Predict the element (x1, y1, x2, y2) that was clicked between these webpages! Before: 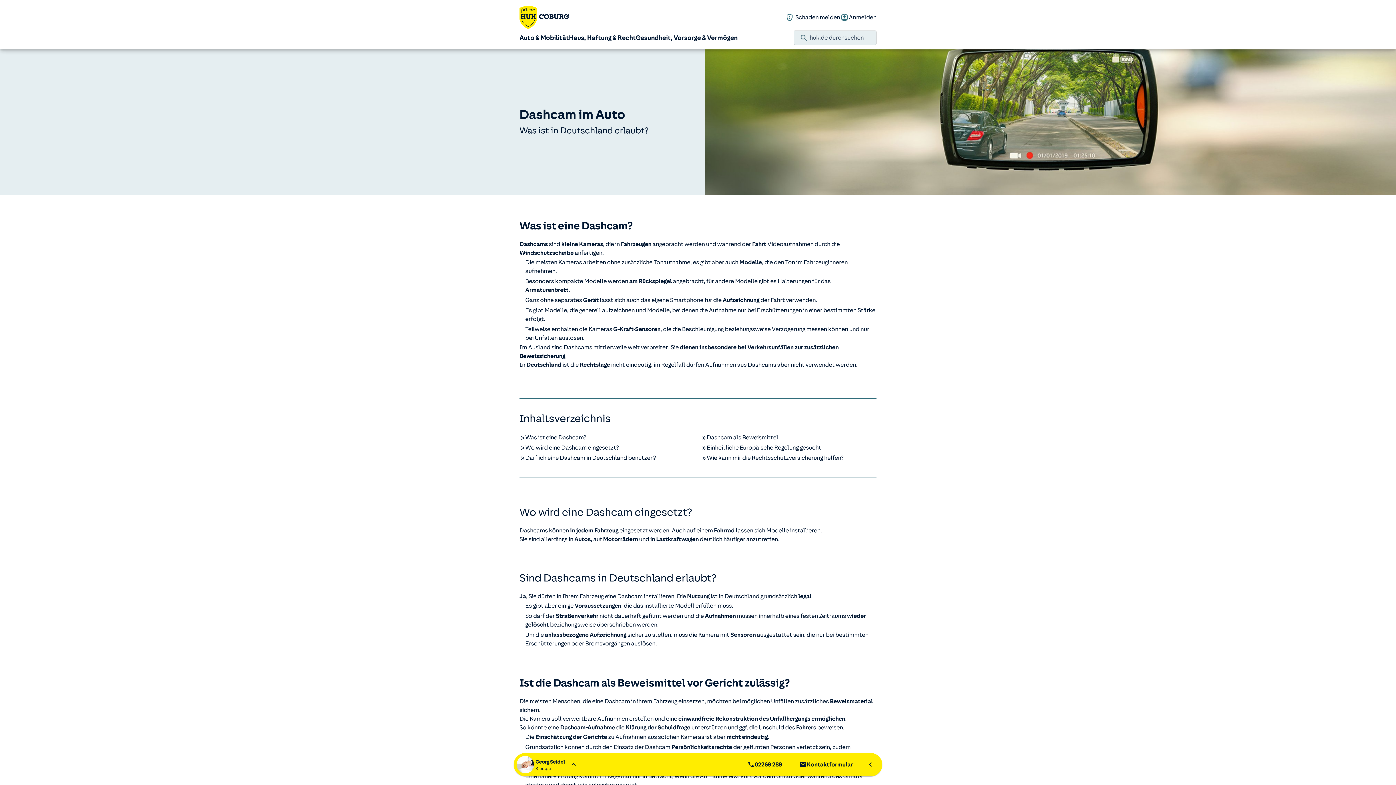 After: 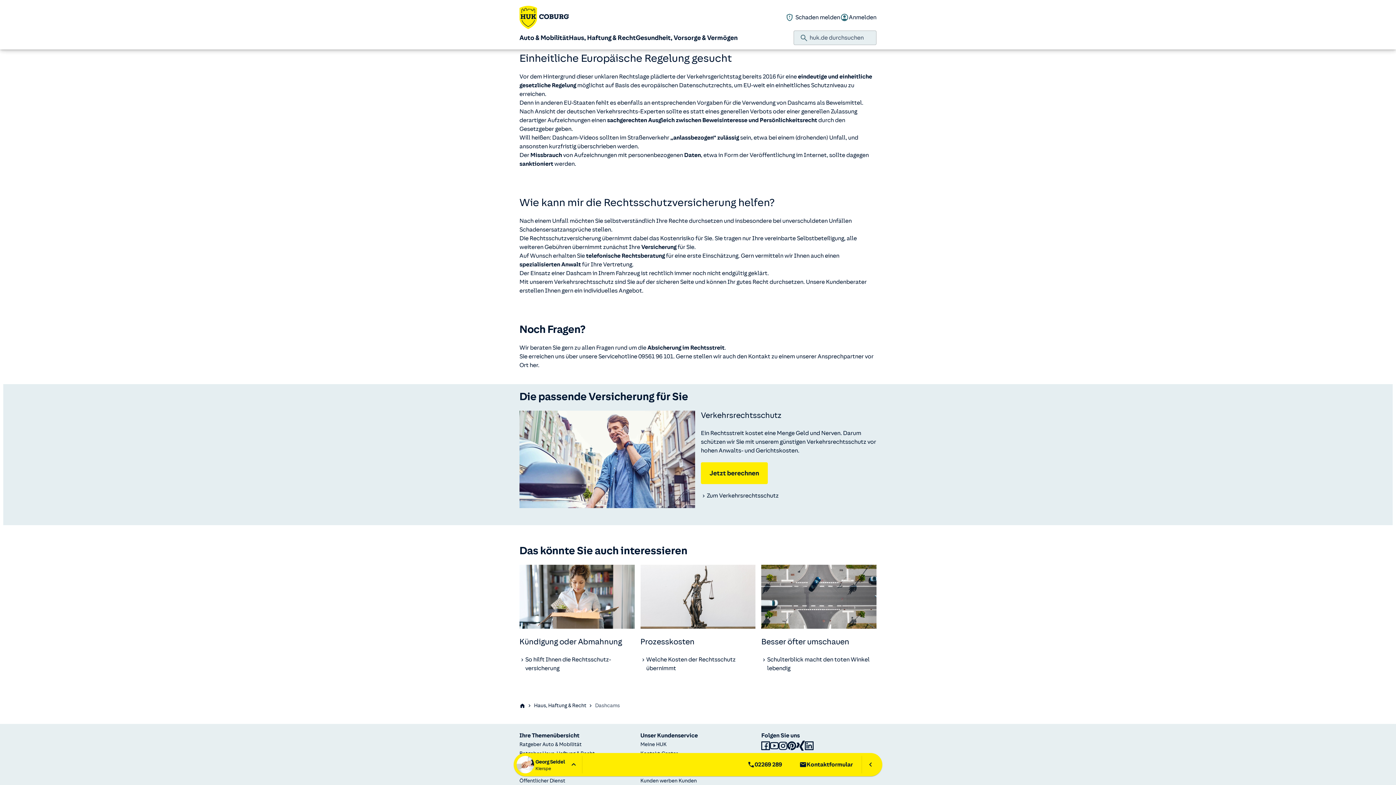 Action: label: Einheitliche Europäische Regelung gesucht bbox: (701, 443, 876, 452)